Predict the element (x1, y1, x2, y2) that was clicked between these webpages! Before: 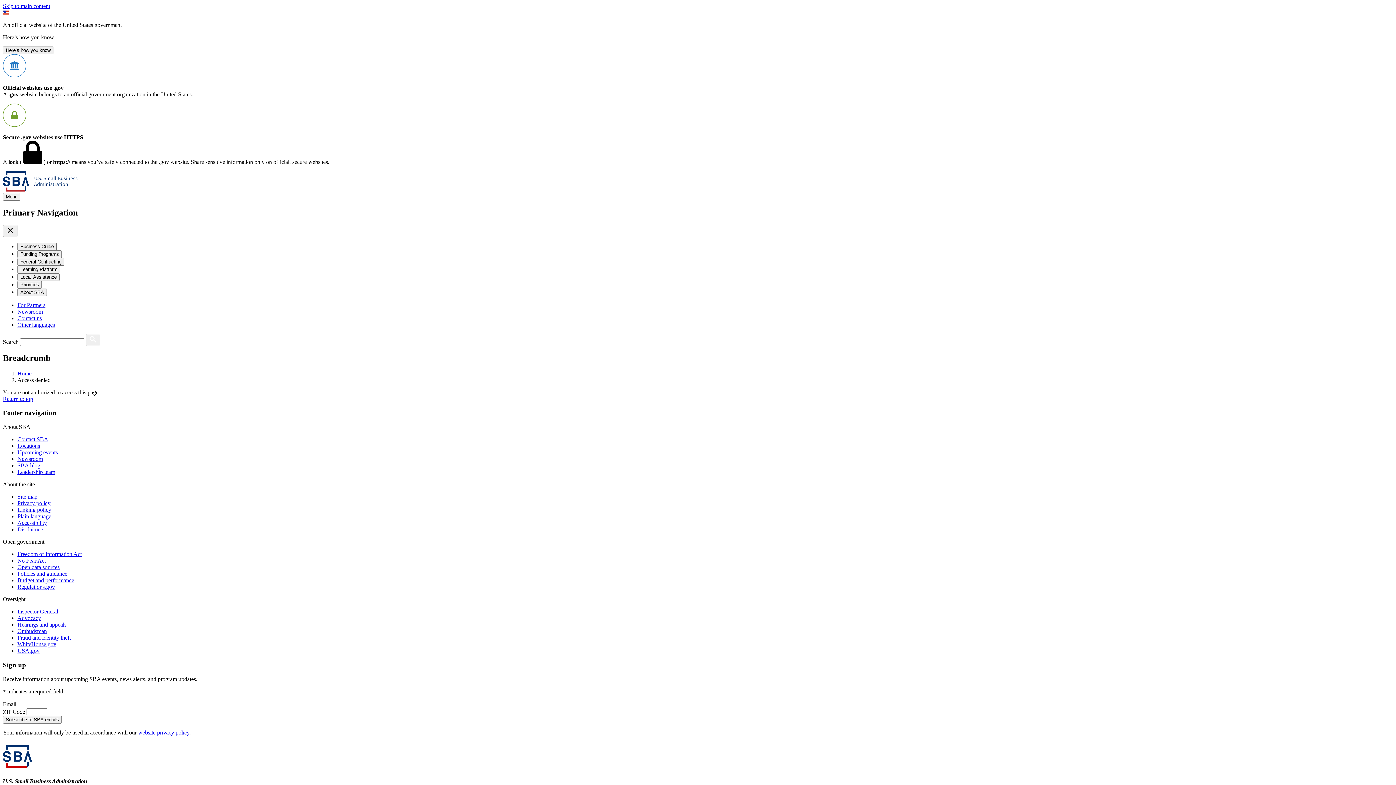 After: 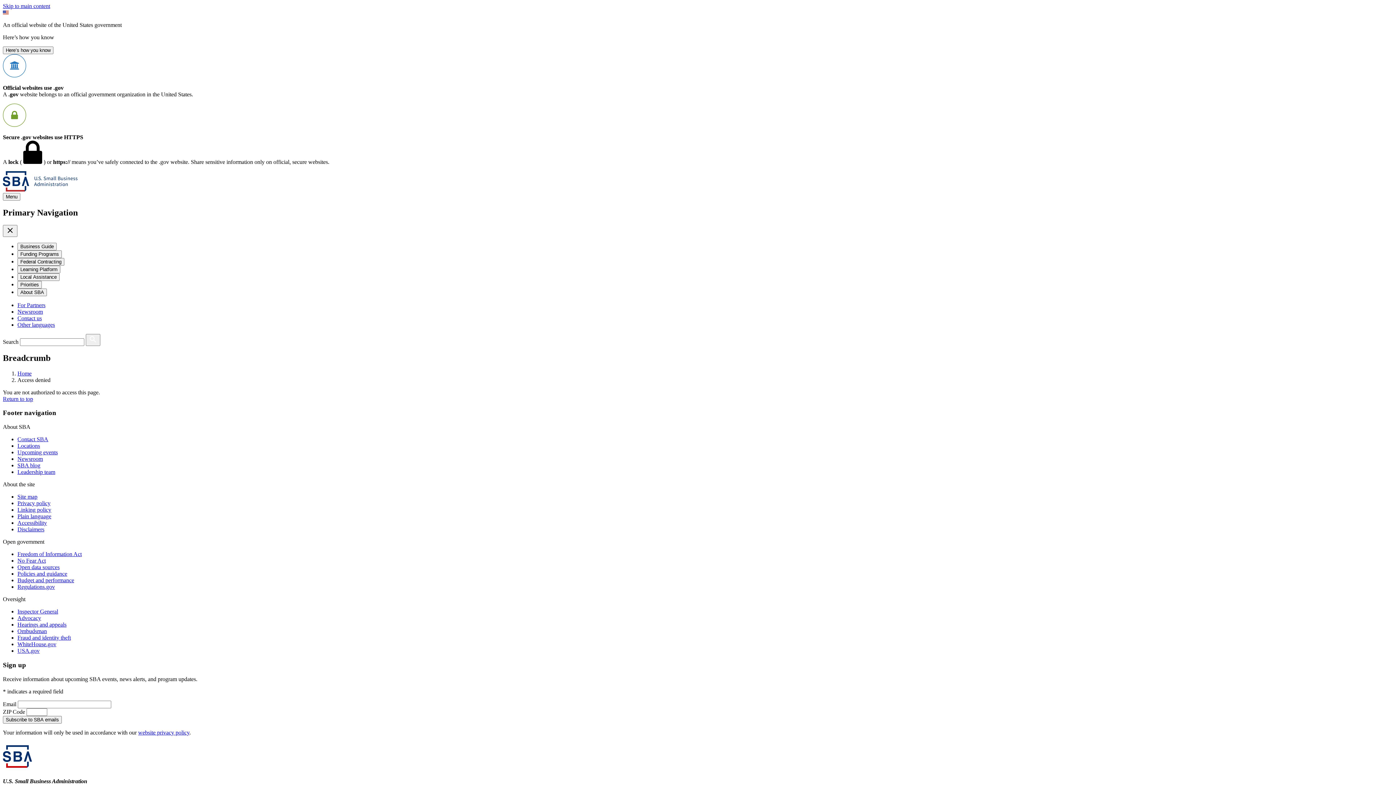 Action: bbox: (2, 395, 33, 402) label: Return to top